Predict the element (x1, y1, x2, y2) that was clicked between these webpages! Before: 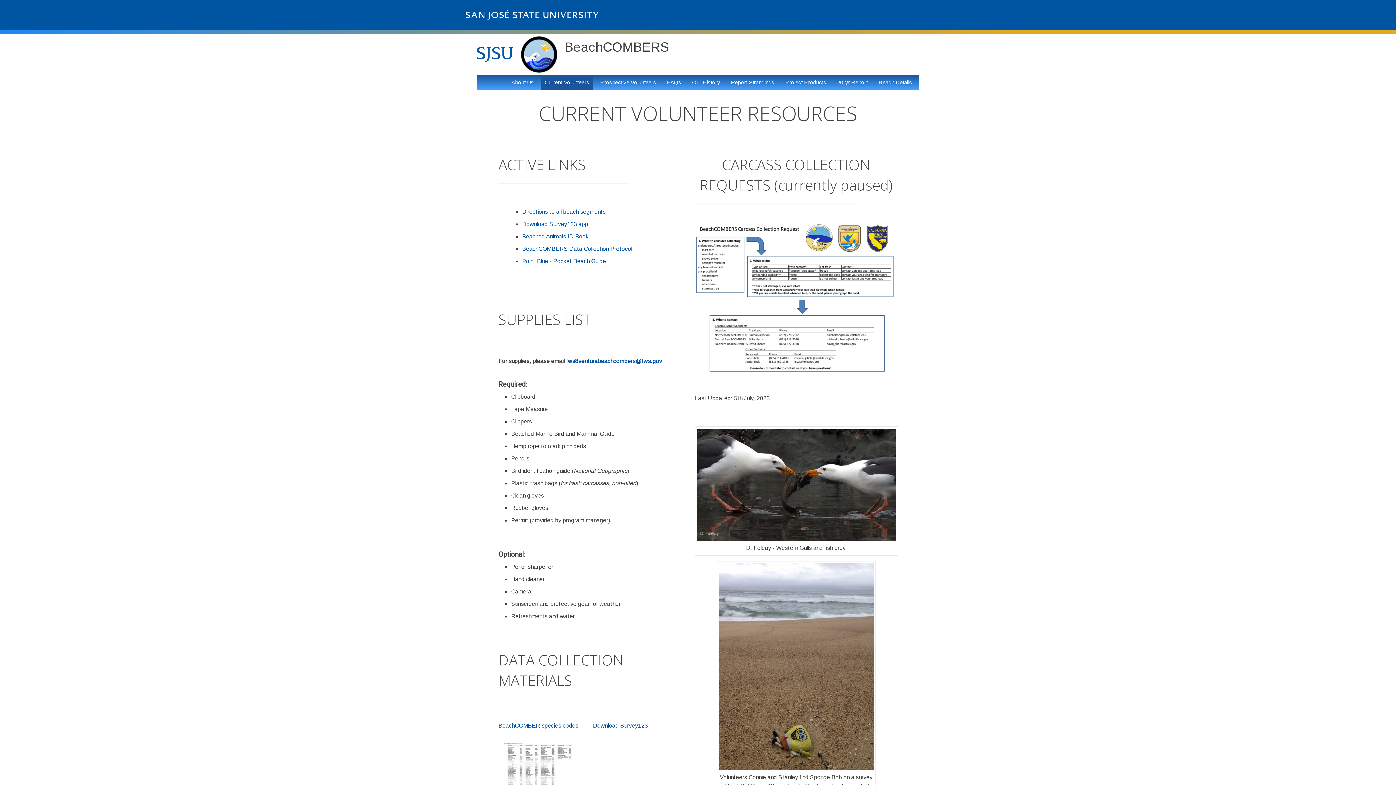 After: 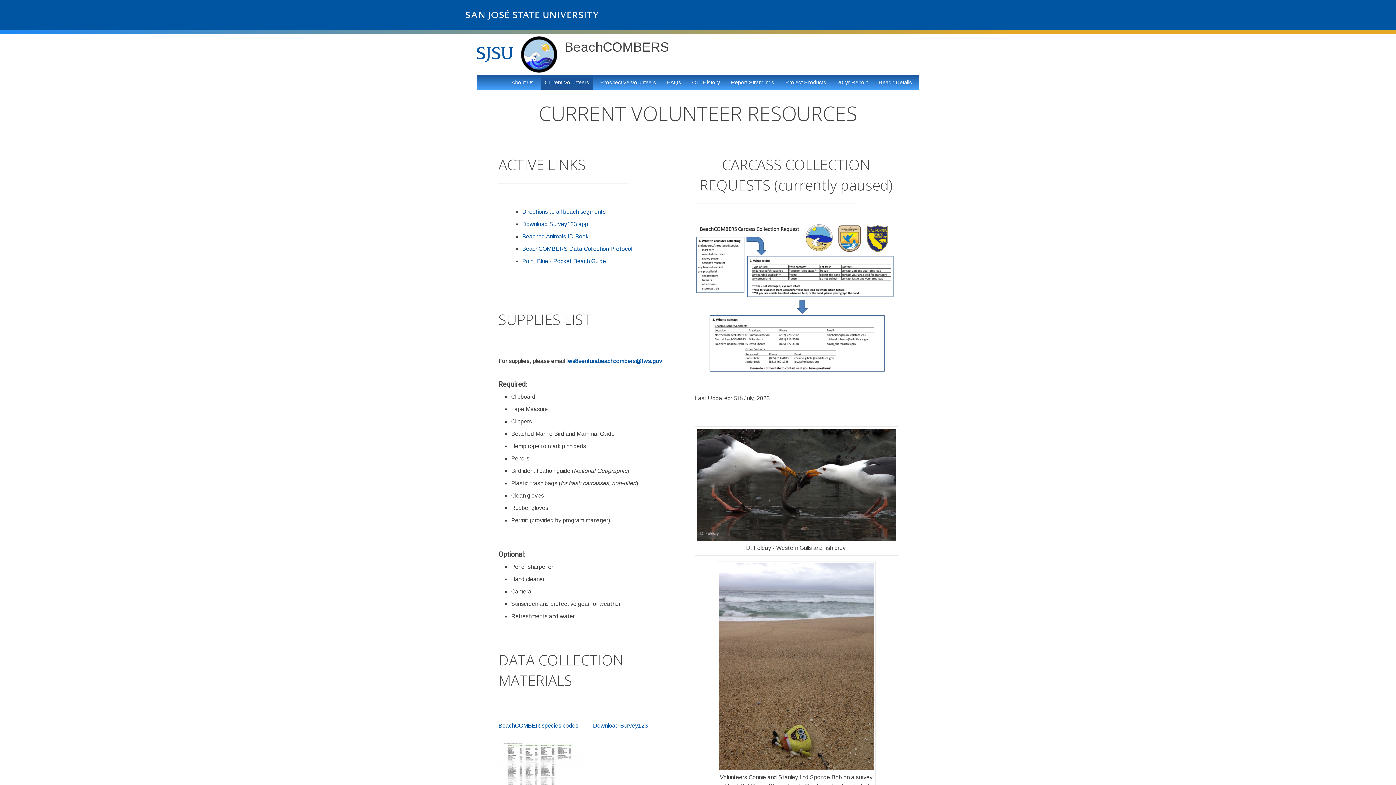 Action: label: Current Volunteers bbox: (541, 75, 593, 89)